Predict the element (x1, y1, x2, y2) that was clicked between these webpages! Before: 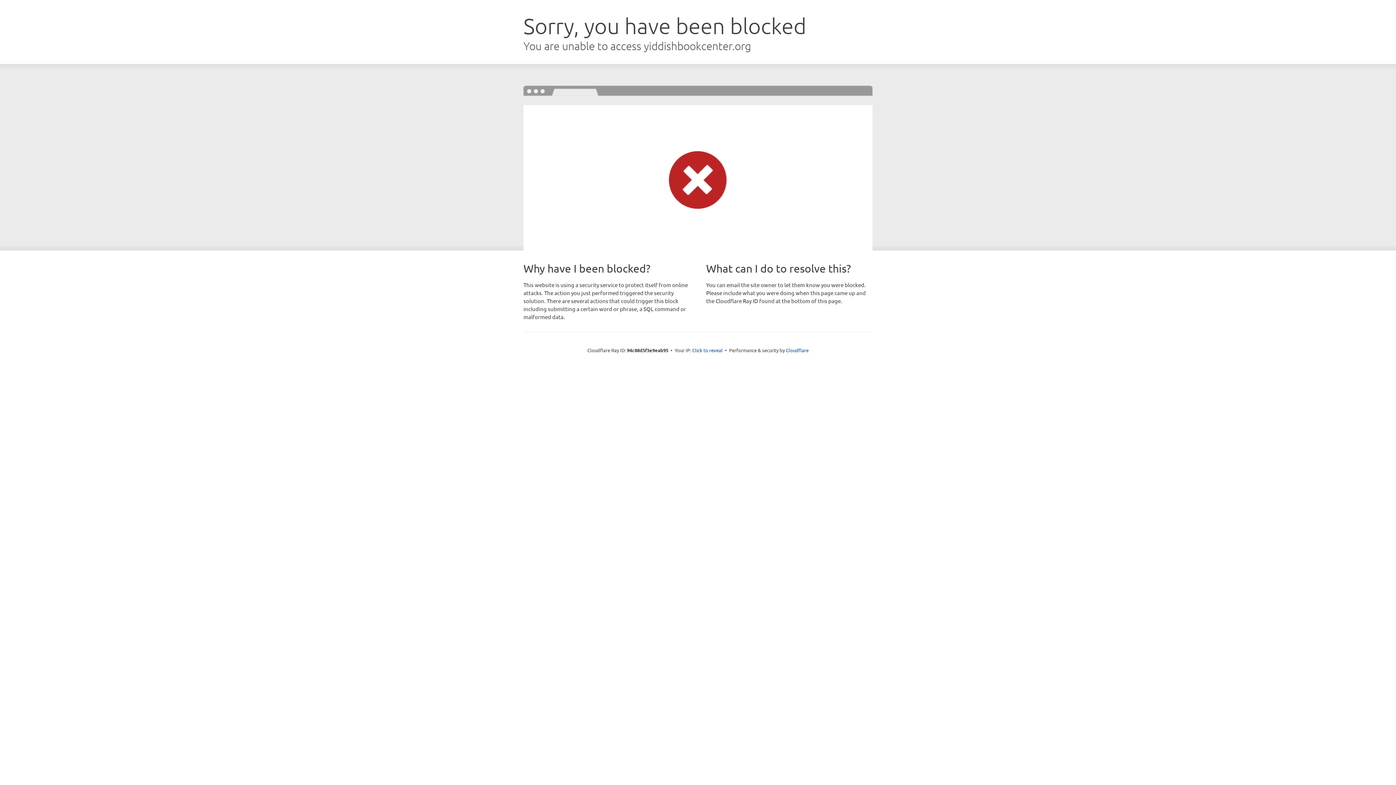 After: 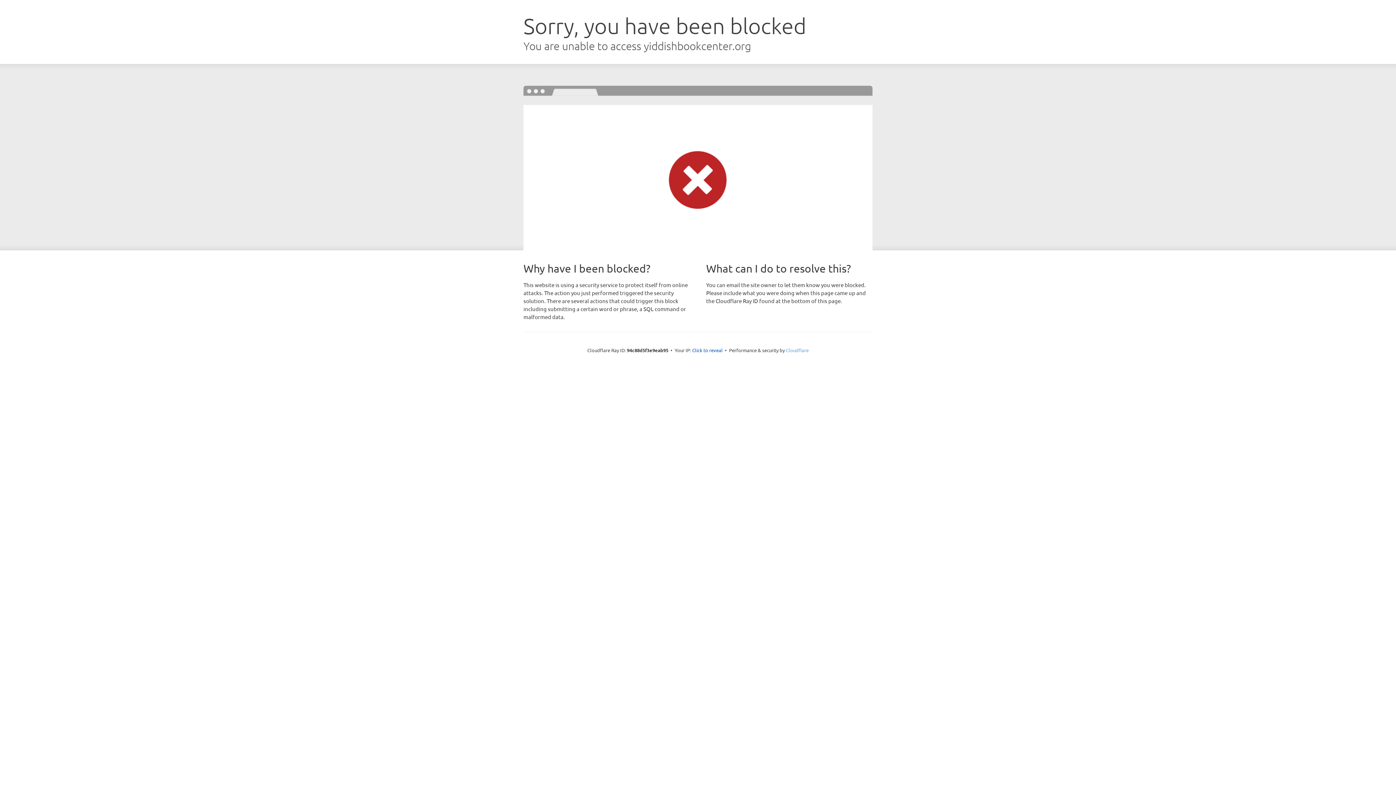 Action: label: Cloudflare bbox: (786, 347, 808, 353)